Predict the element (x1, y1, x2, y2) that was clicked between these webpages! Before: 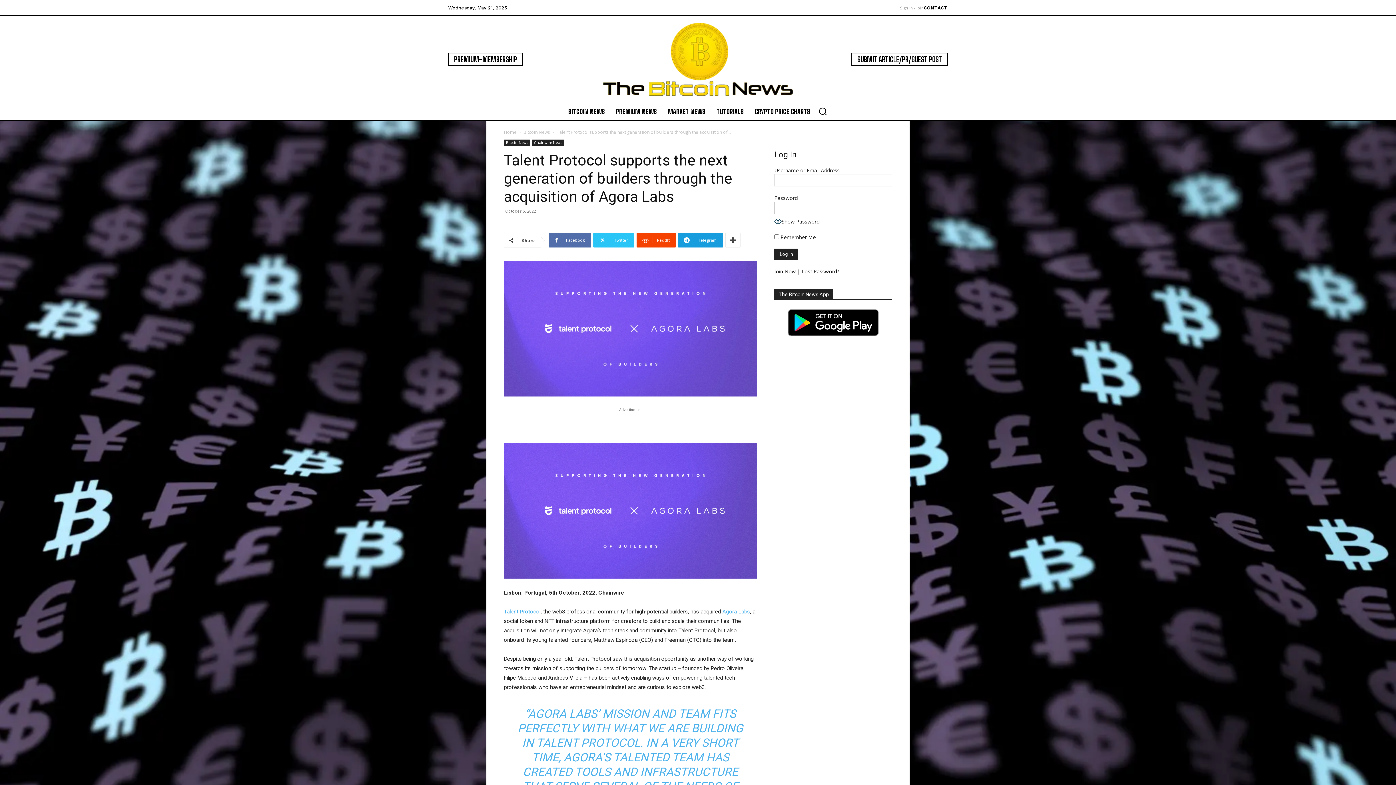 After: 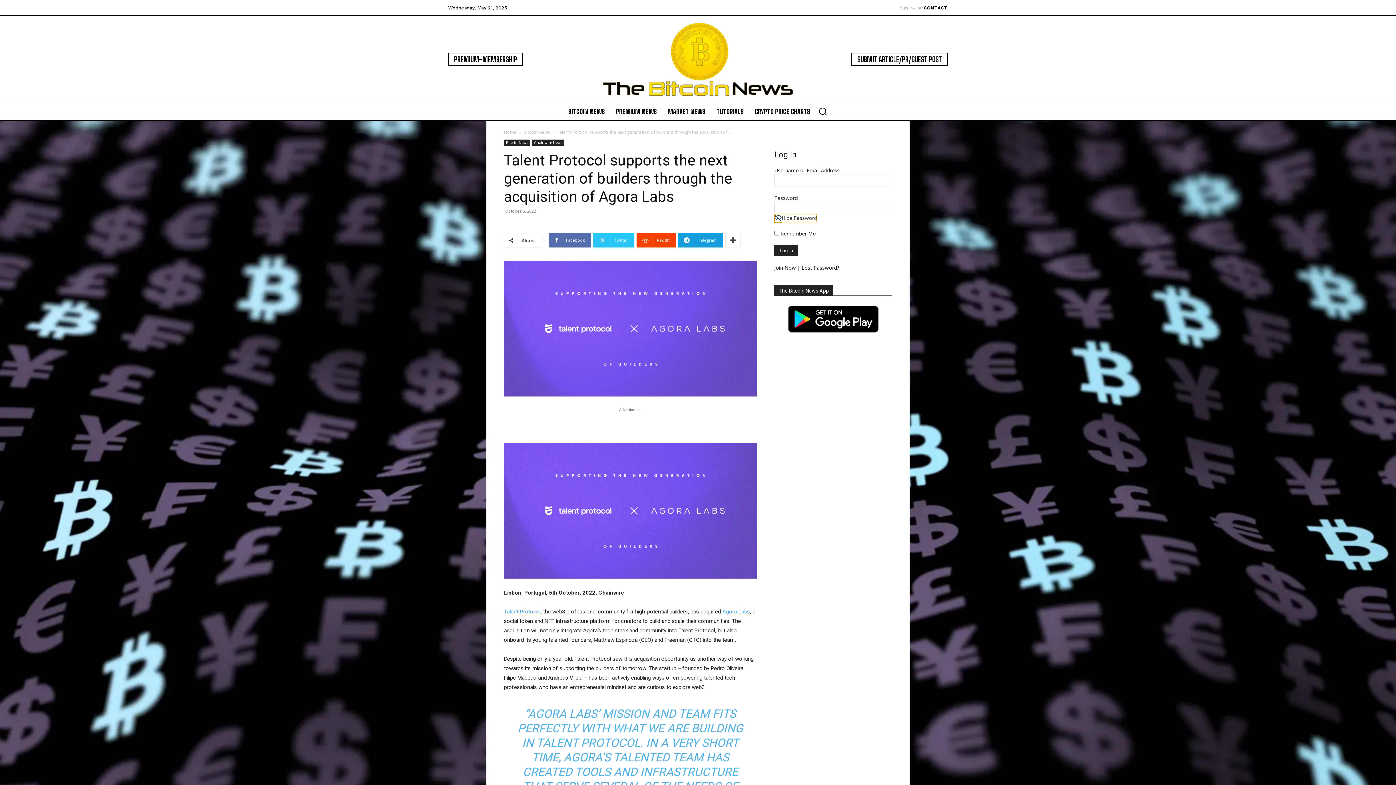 Action: bbox: (774, 217, 819, 225) label: Show Password